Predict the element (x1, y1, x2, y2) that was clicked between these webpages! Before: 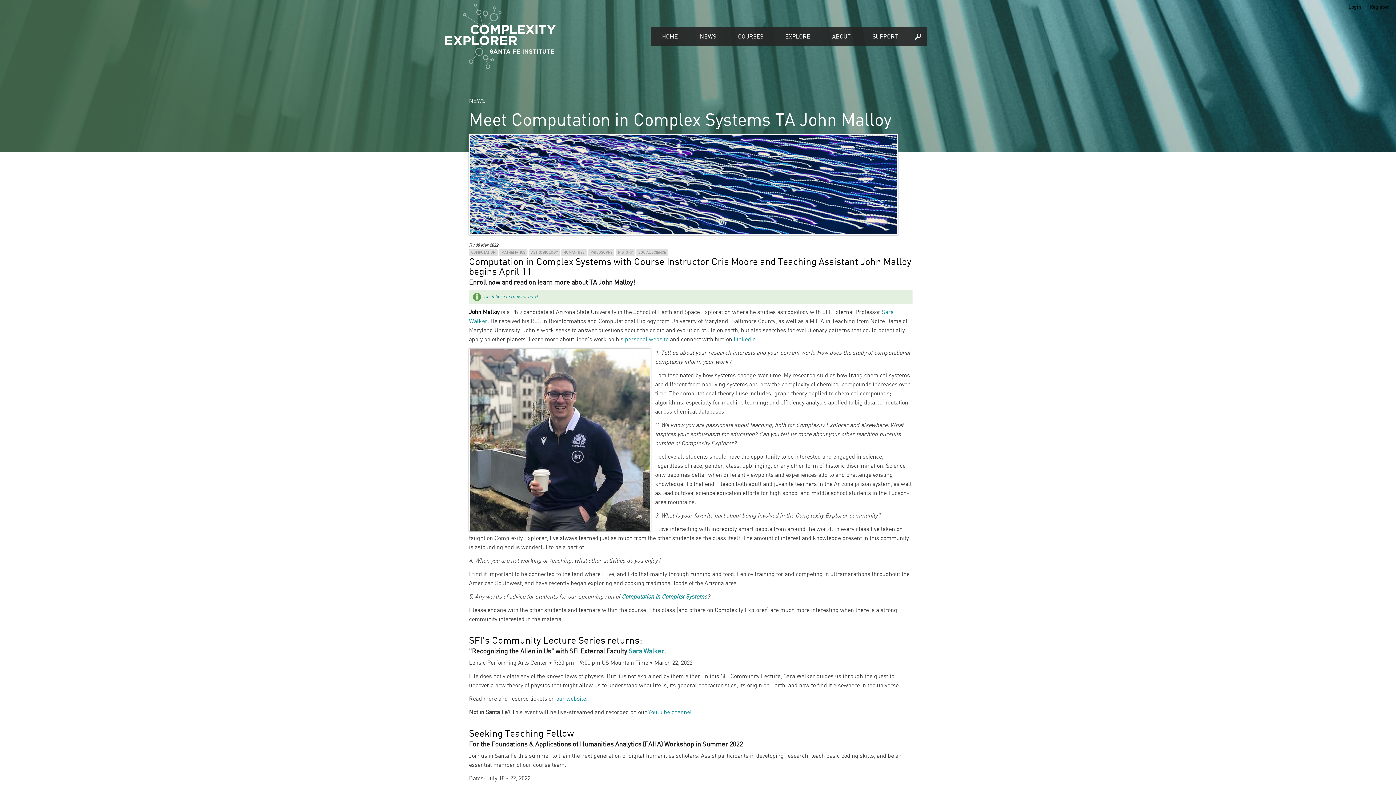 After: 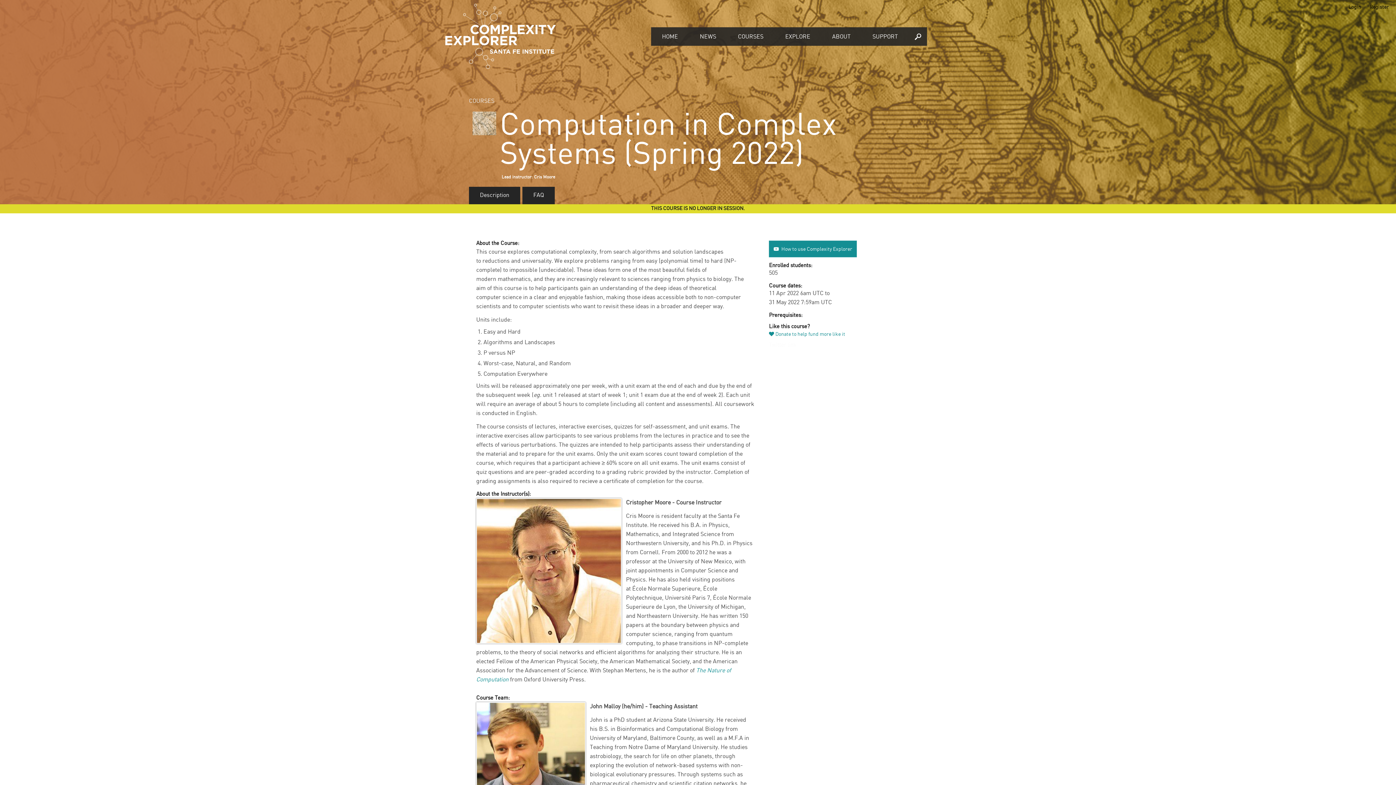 Action: bbox: (484, 294, 537, 299) label: Click here to register now!